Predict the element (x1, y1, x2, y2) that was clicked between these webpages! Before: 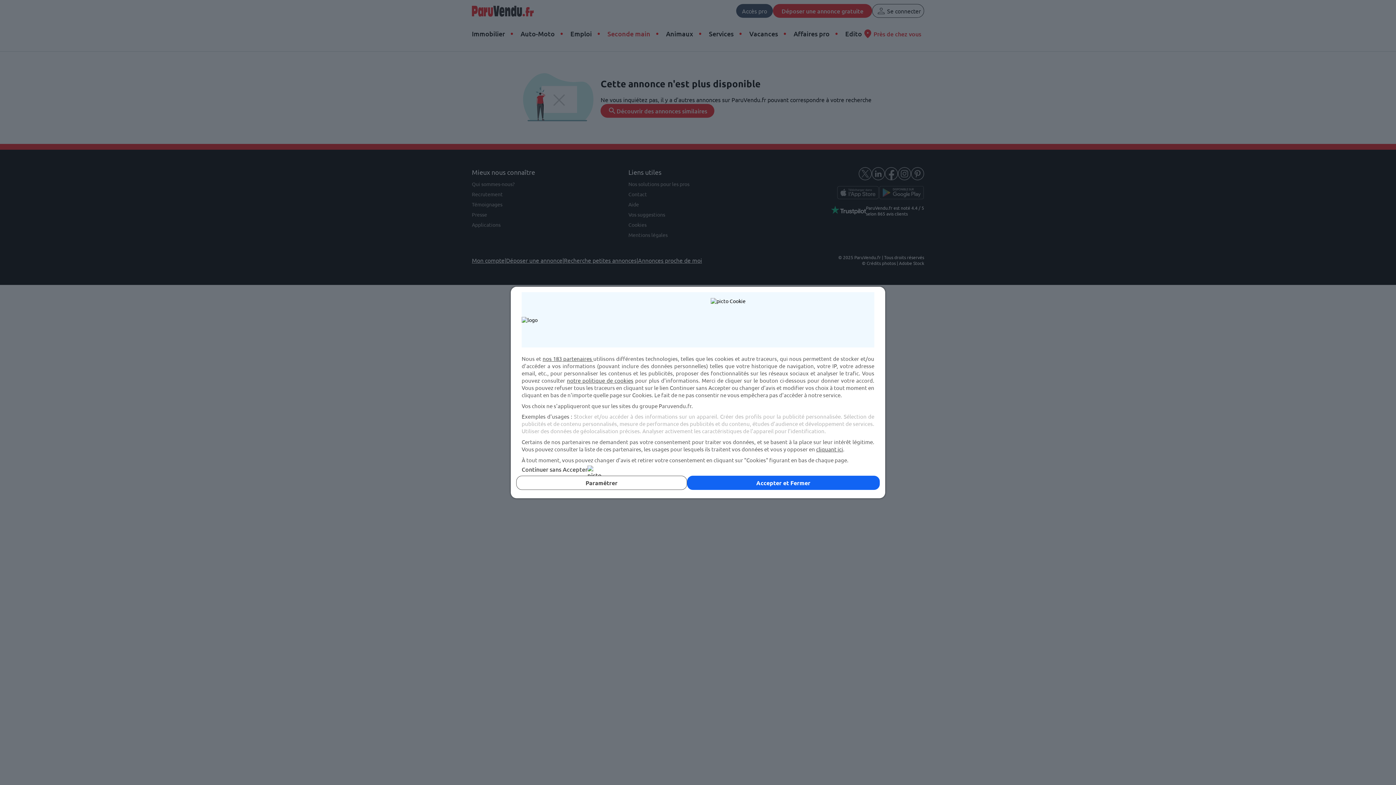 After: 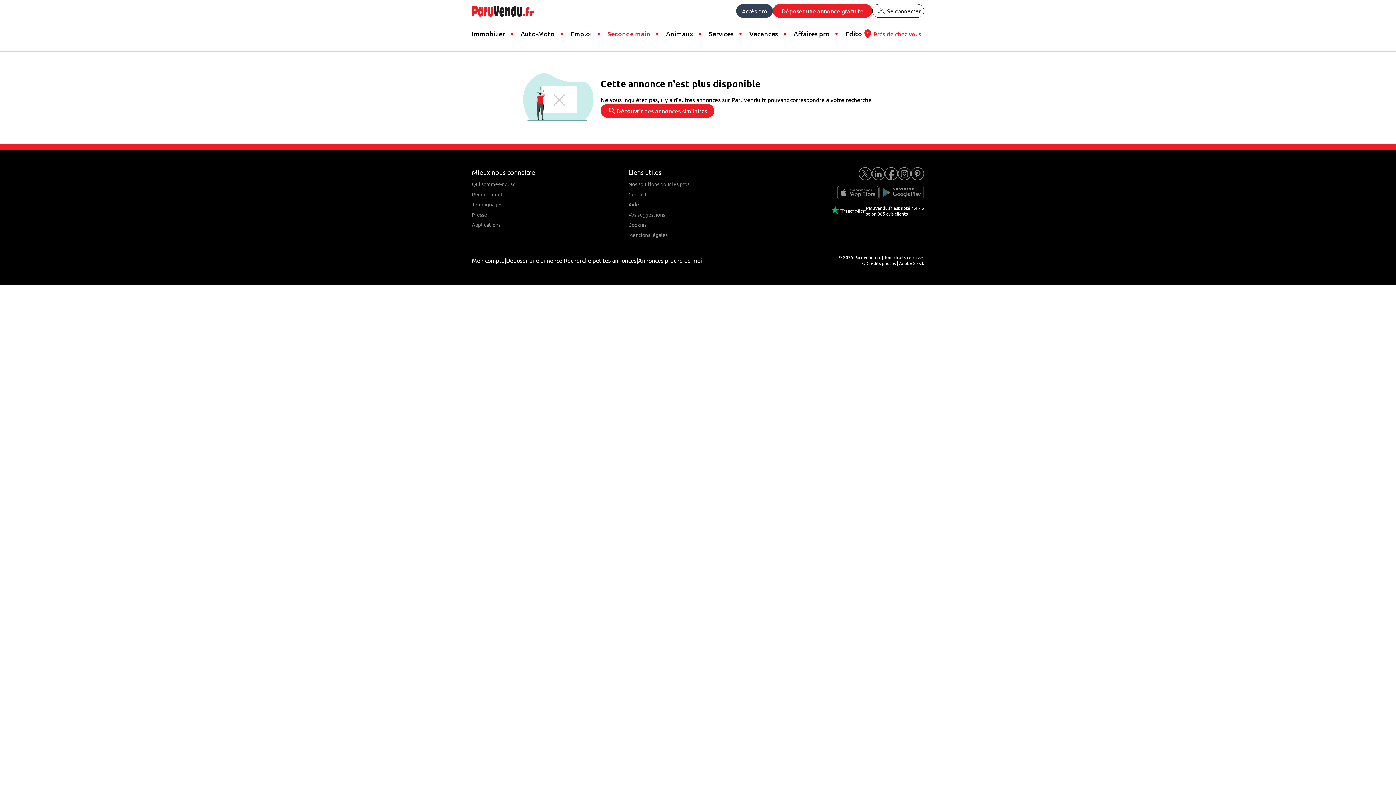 Action: label: Continuer sans Accepter bbox: (521, 465, 874, 473)